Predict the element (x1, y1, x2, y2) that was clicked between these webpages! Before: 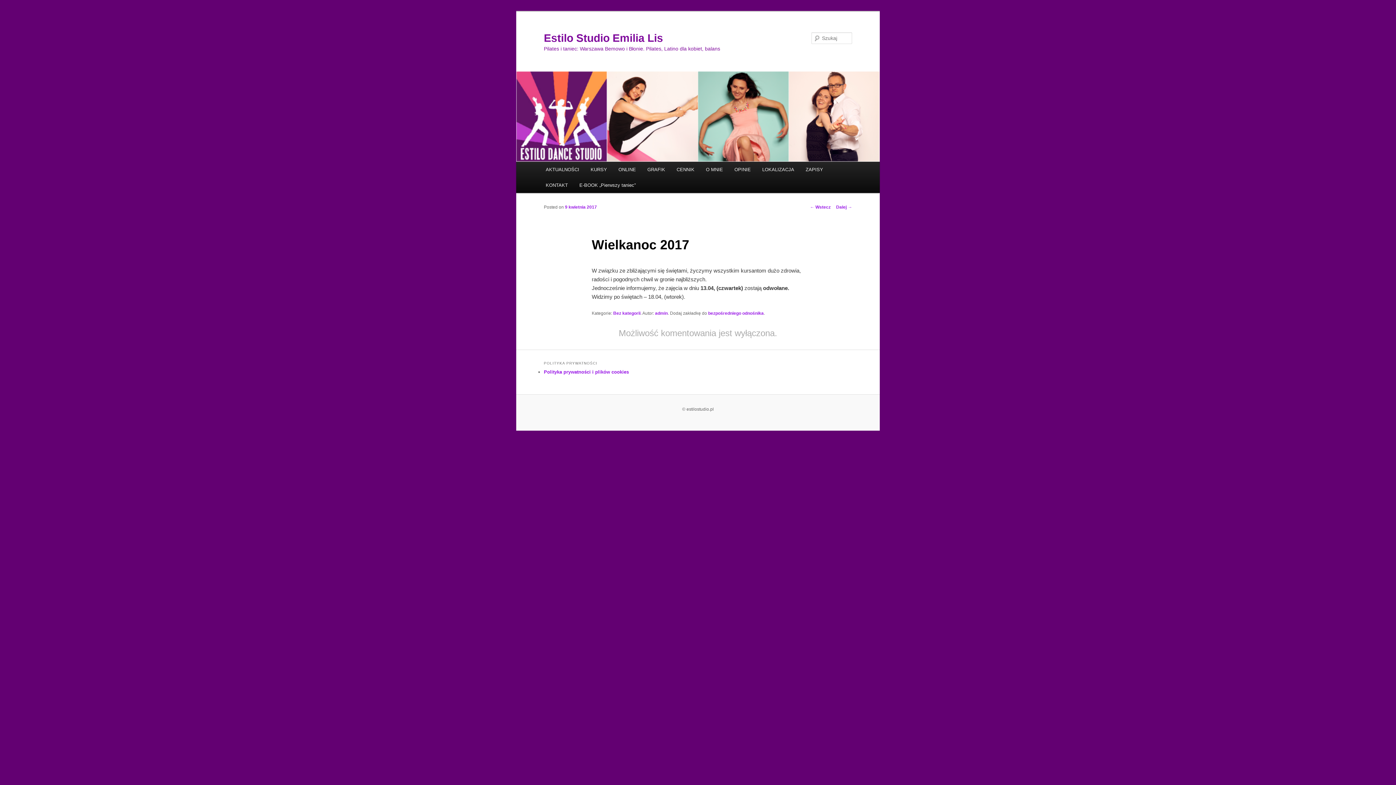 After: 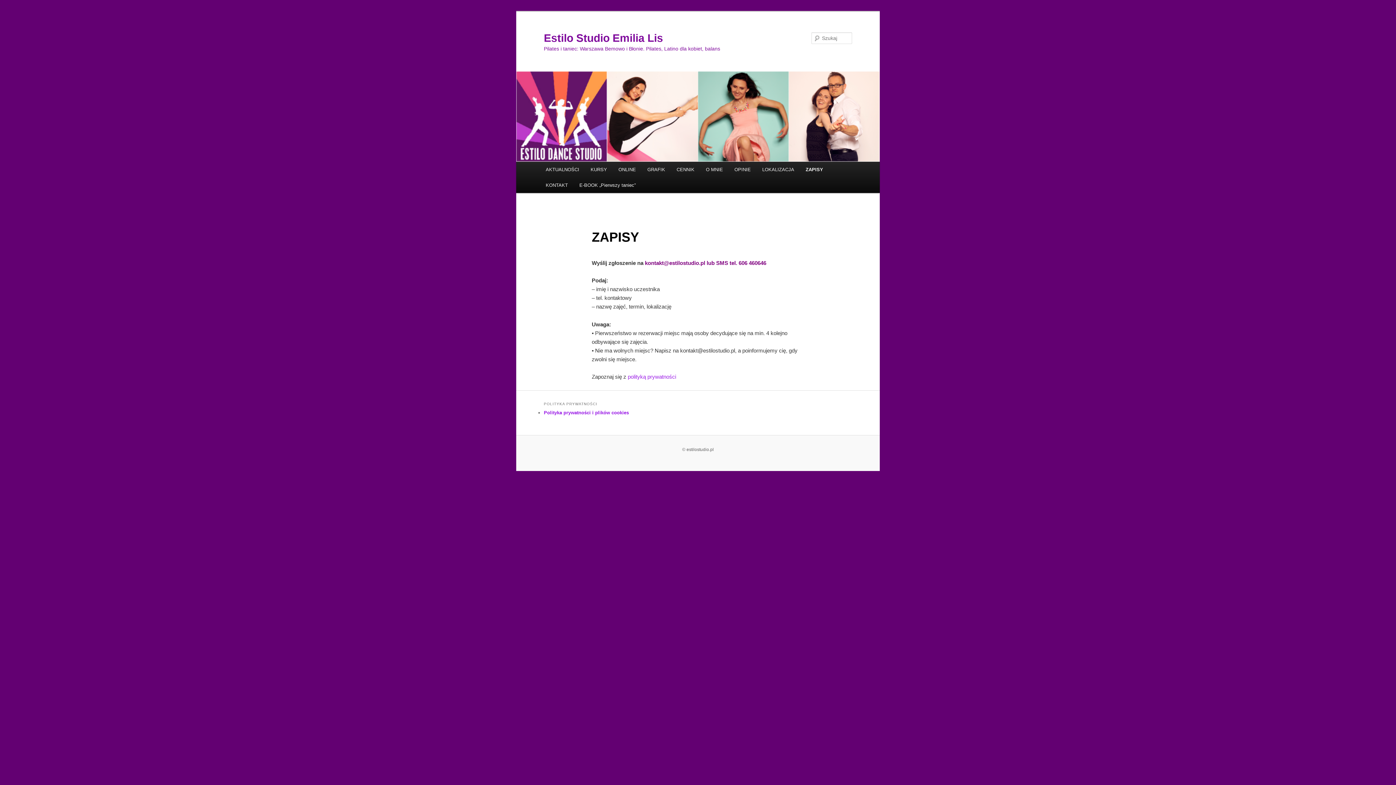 Action: label: ZAPISY bbox: (800, 161, 829, 177)